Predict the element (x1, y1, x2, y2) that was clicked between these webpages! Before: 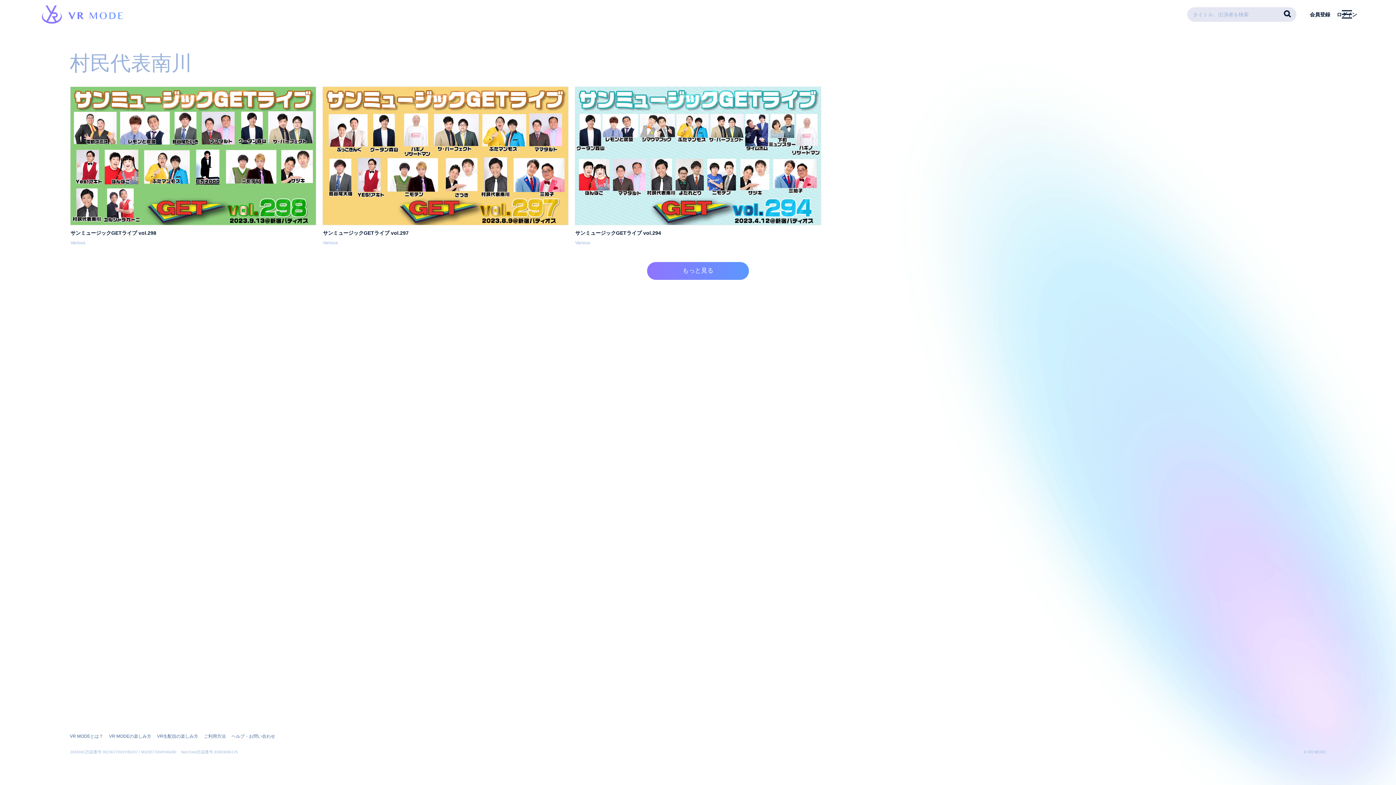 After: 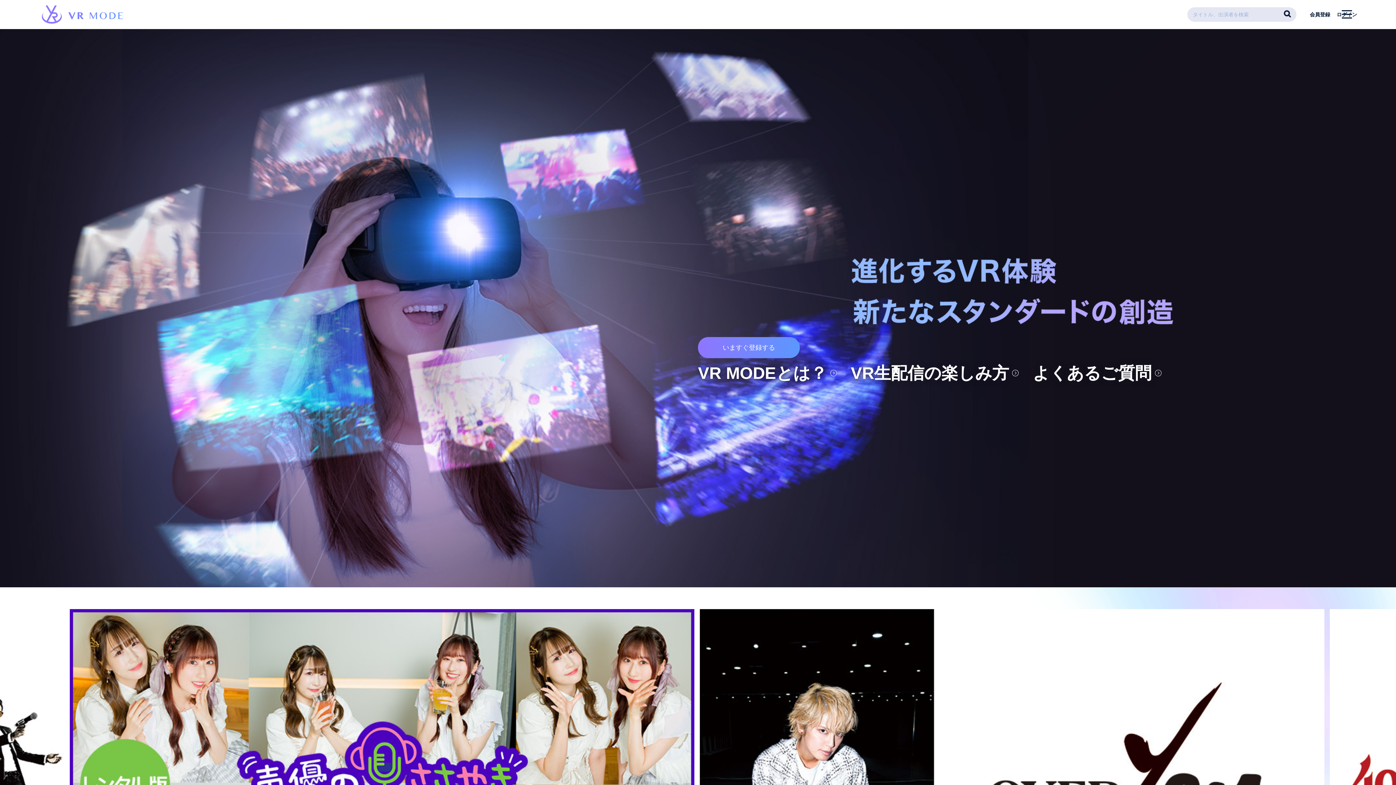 Action: bbox: (41, 18, 122, 24)